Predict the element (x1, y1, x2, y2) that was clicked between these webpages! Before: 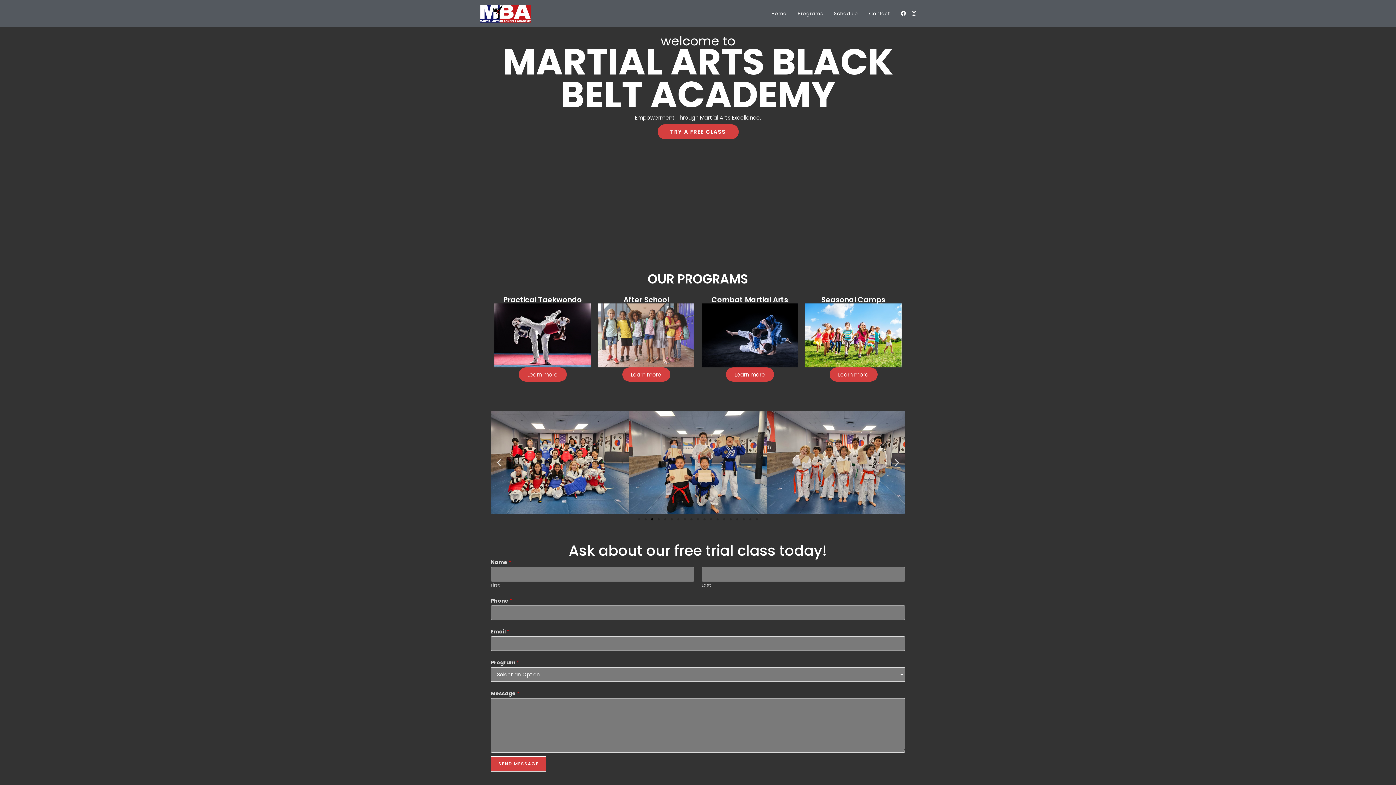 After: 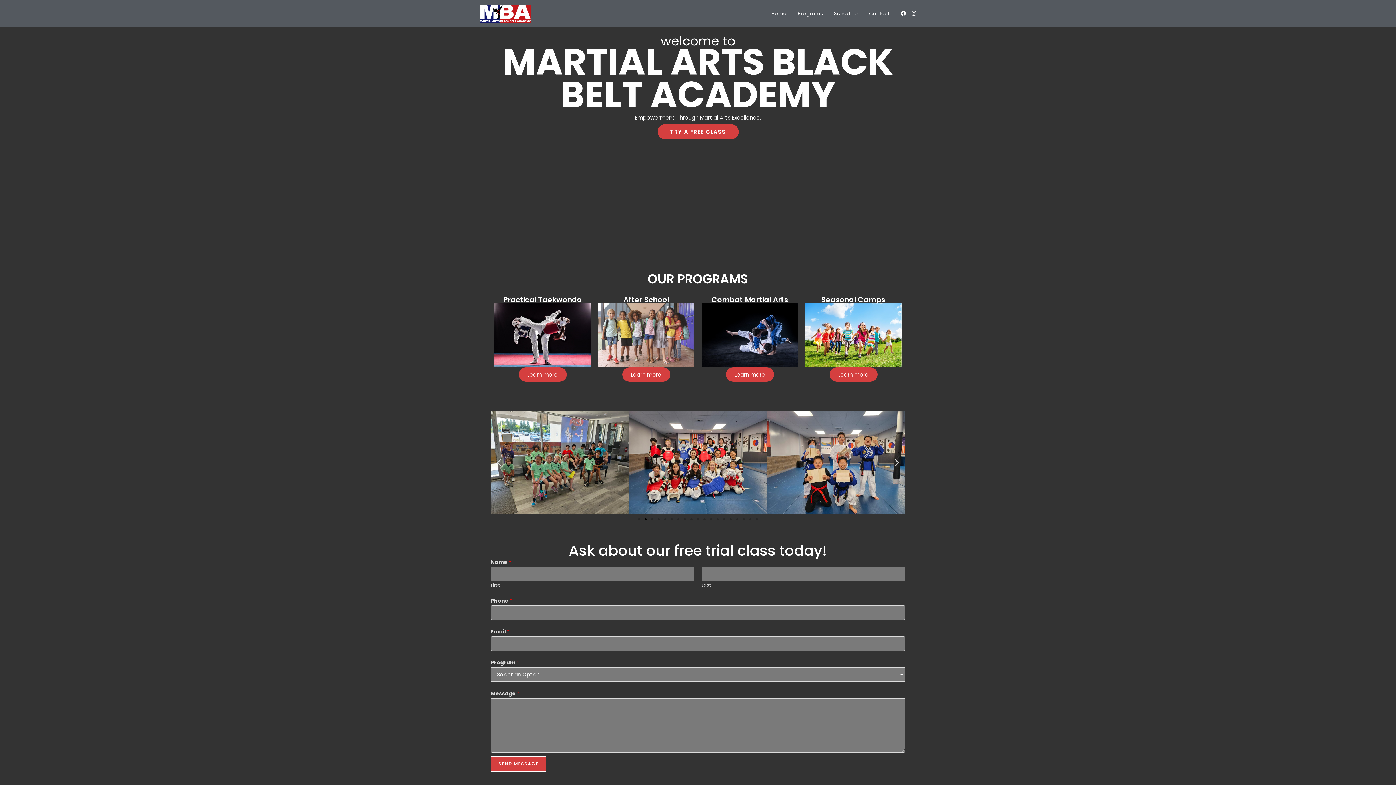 Action: bbox: (644, 518, 646, 520) label: Go to slide 2